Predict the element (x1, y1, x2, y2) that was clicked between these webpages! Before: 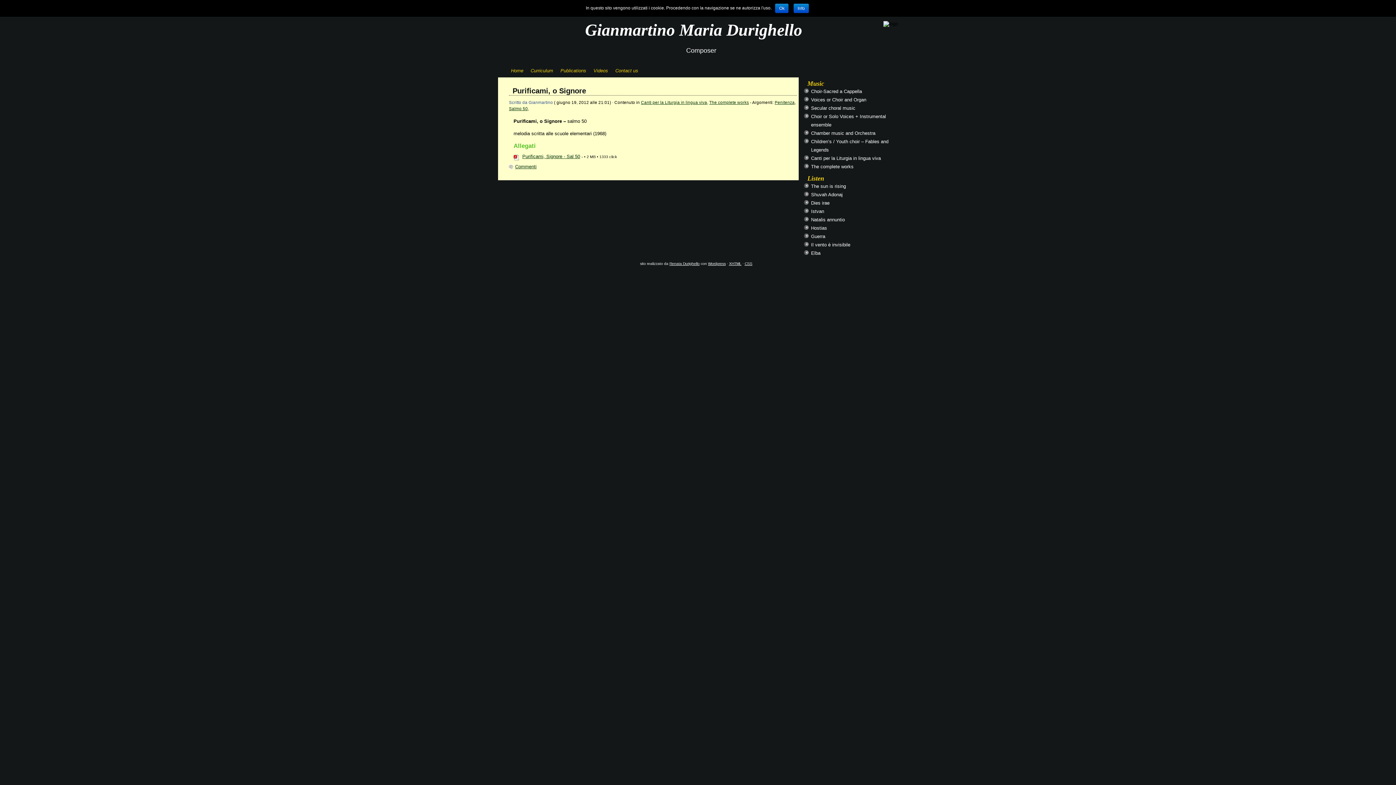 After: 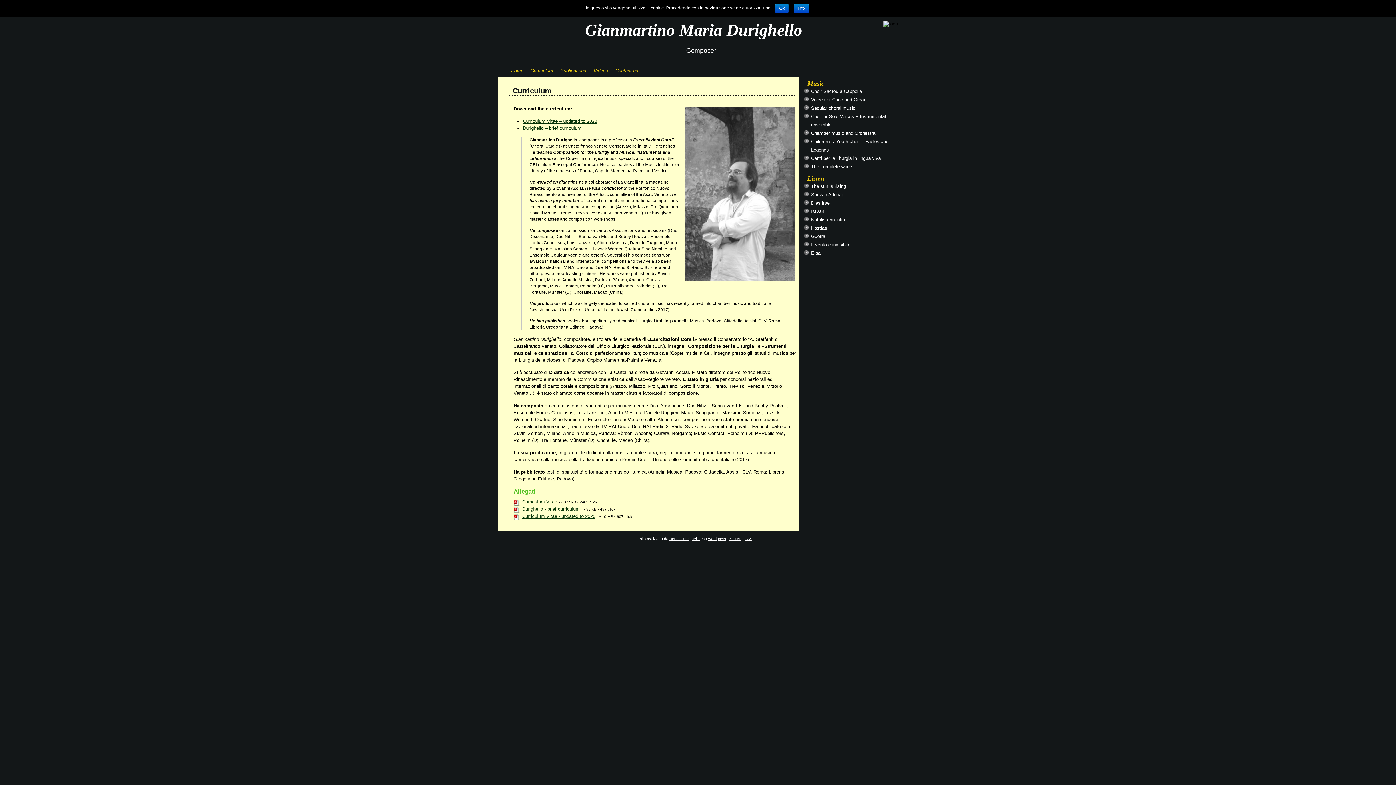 Action: bbox: (527, 65, 556, 75) label: Curriculum